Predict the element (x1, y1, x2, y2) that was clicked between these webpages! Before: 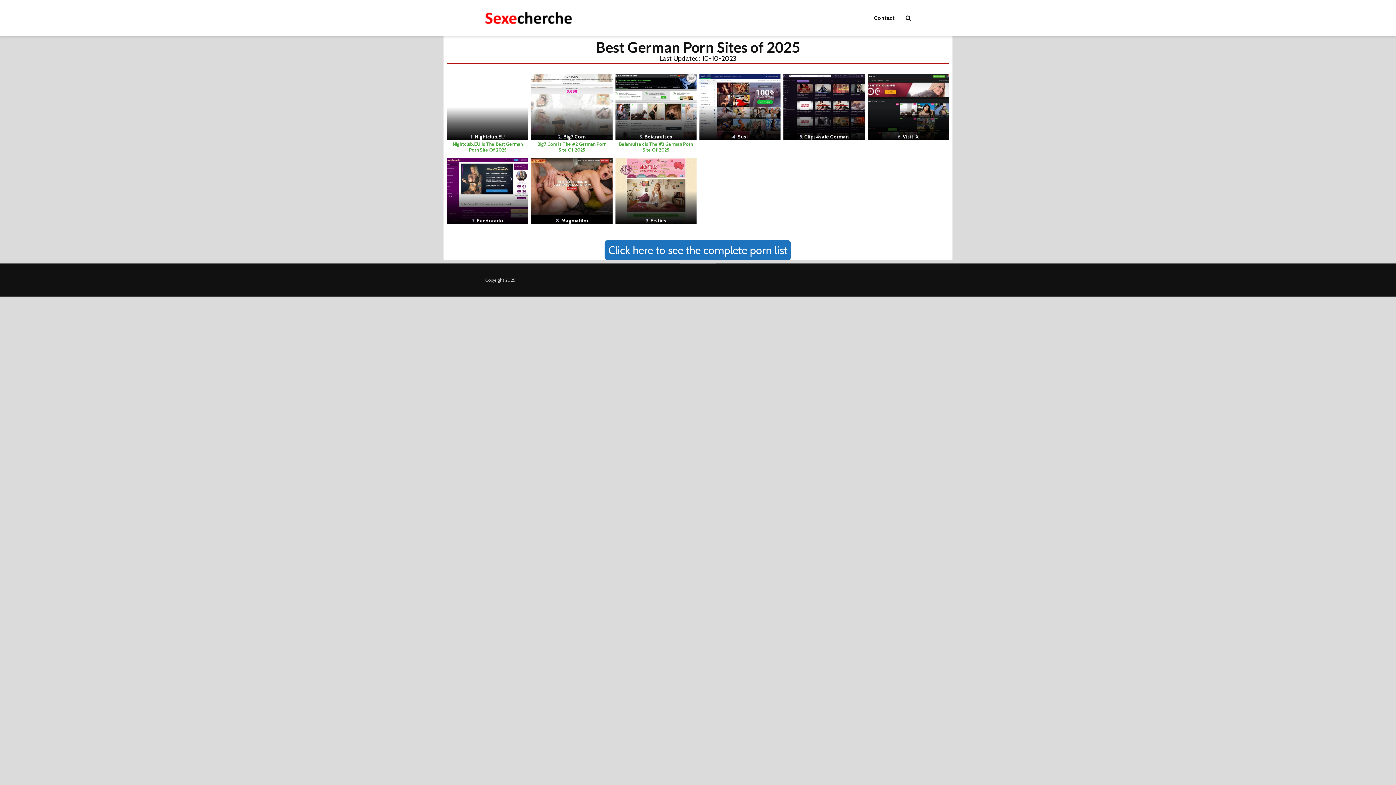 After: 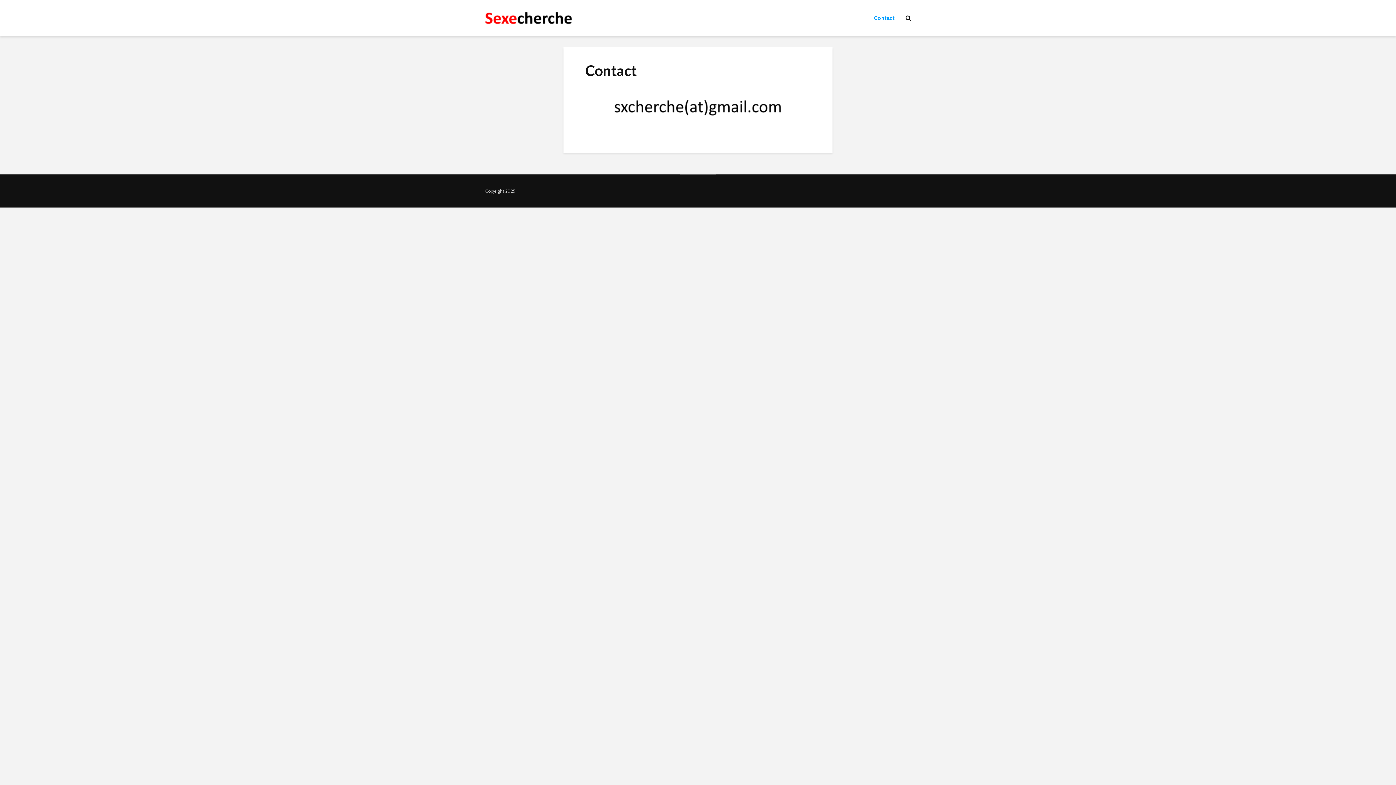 Action: label: Contact bbox: (868, 10, 900, 25)